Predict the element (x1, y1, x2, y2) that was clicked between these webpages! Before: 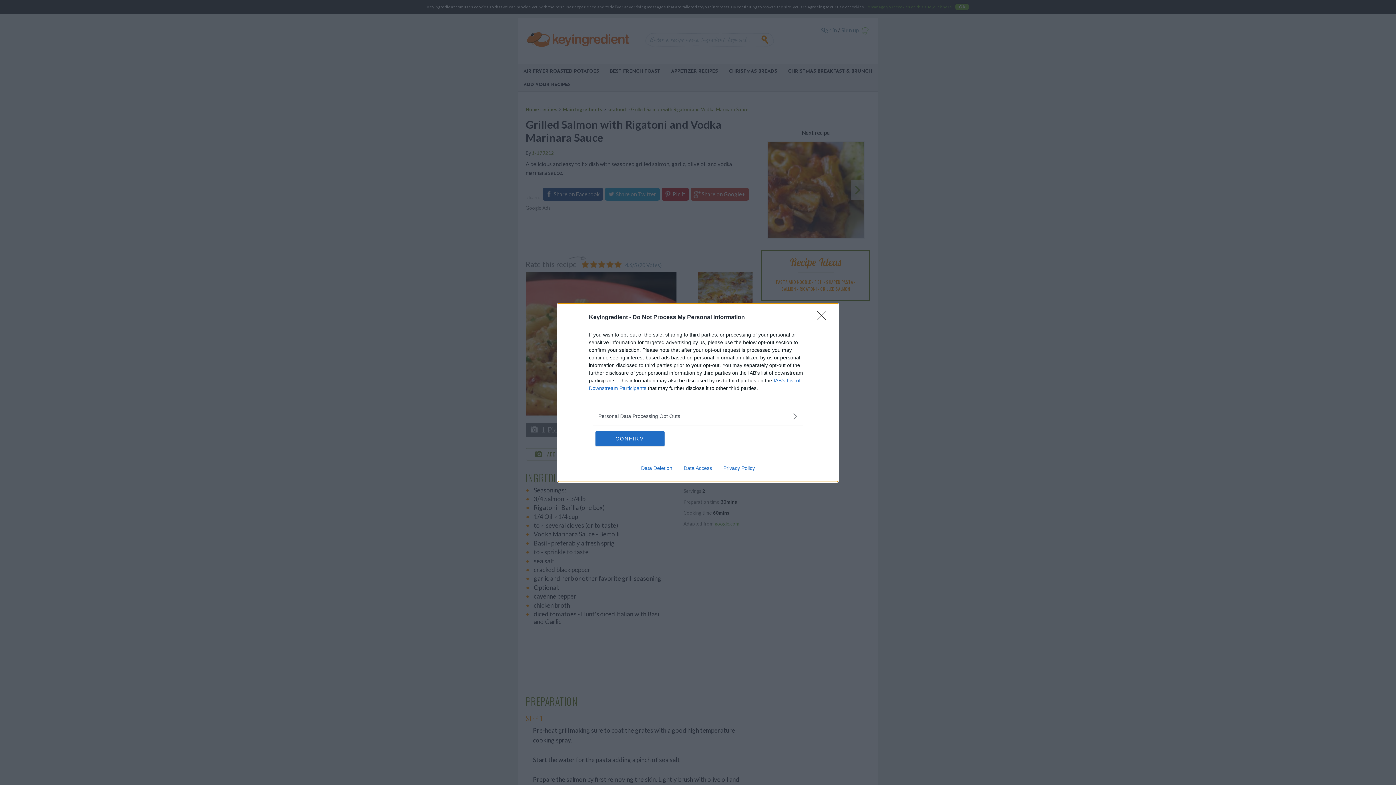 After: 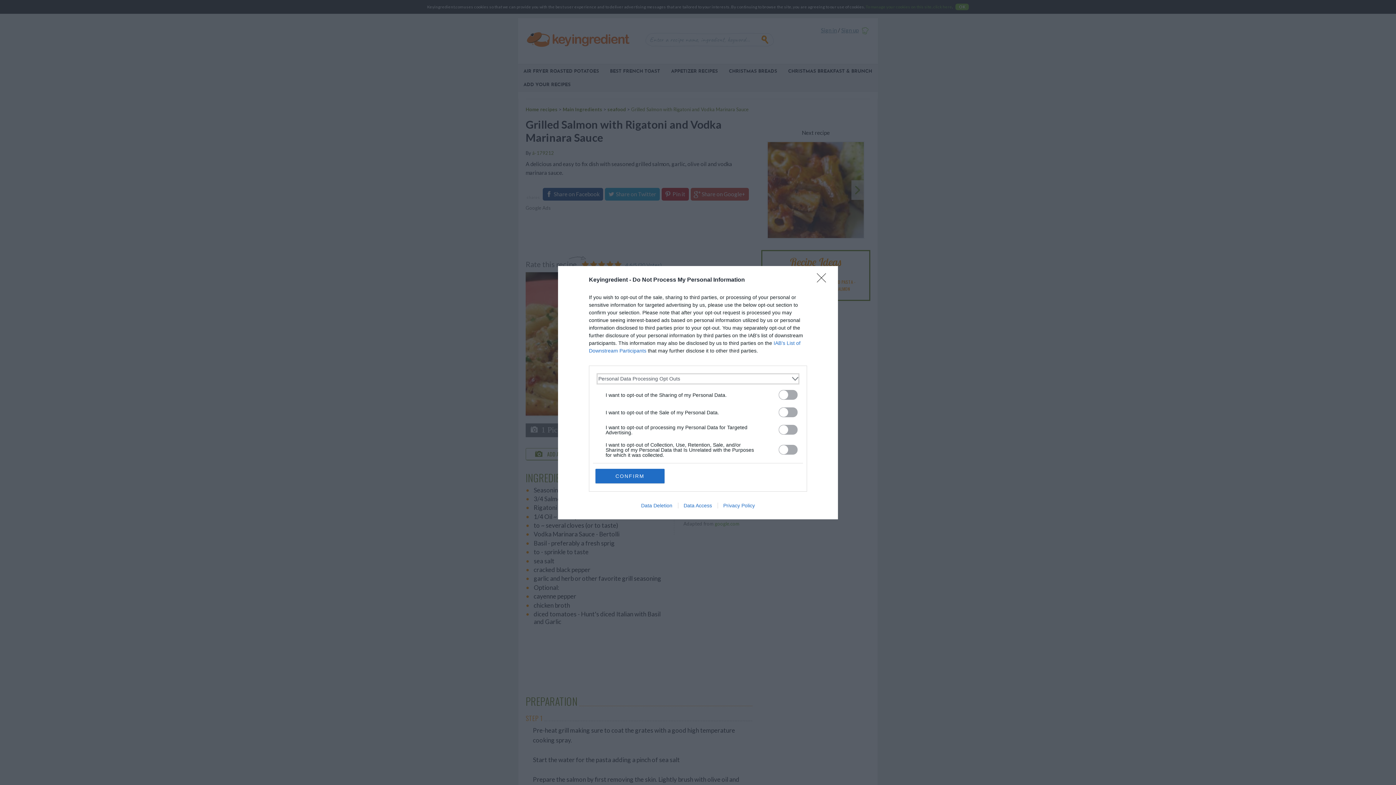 Action: label: Opt-Outs bbox: (598, 412, 797, 420)